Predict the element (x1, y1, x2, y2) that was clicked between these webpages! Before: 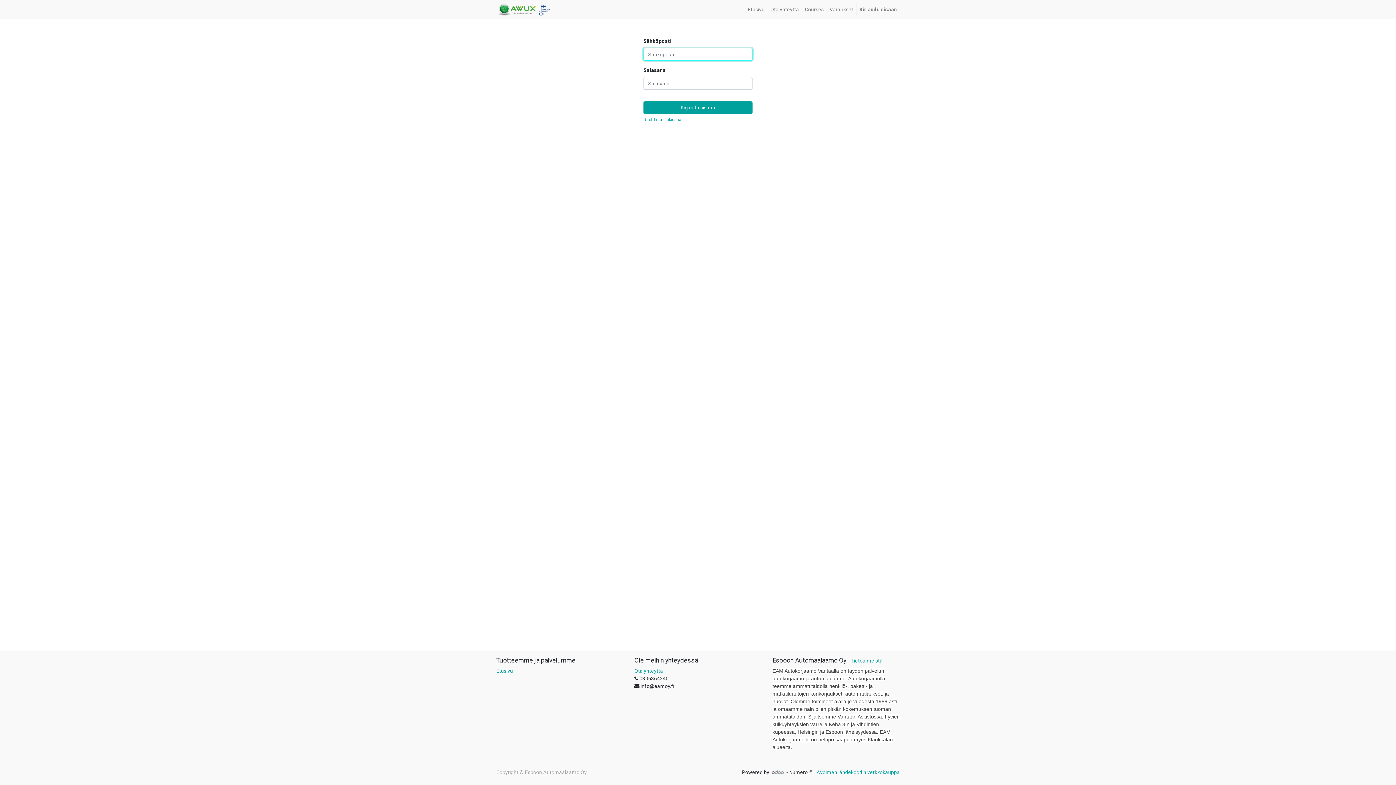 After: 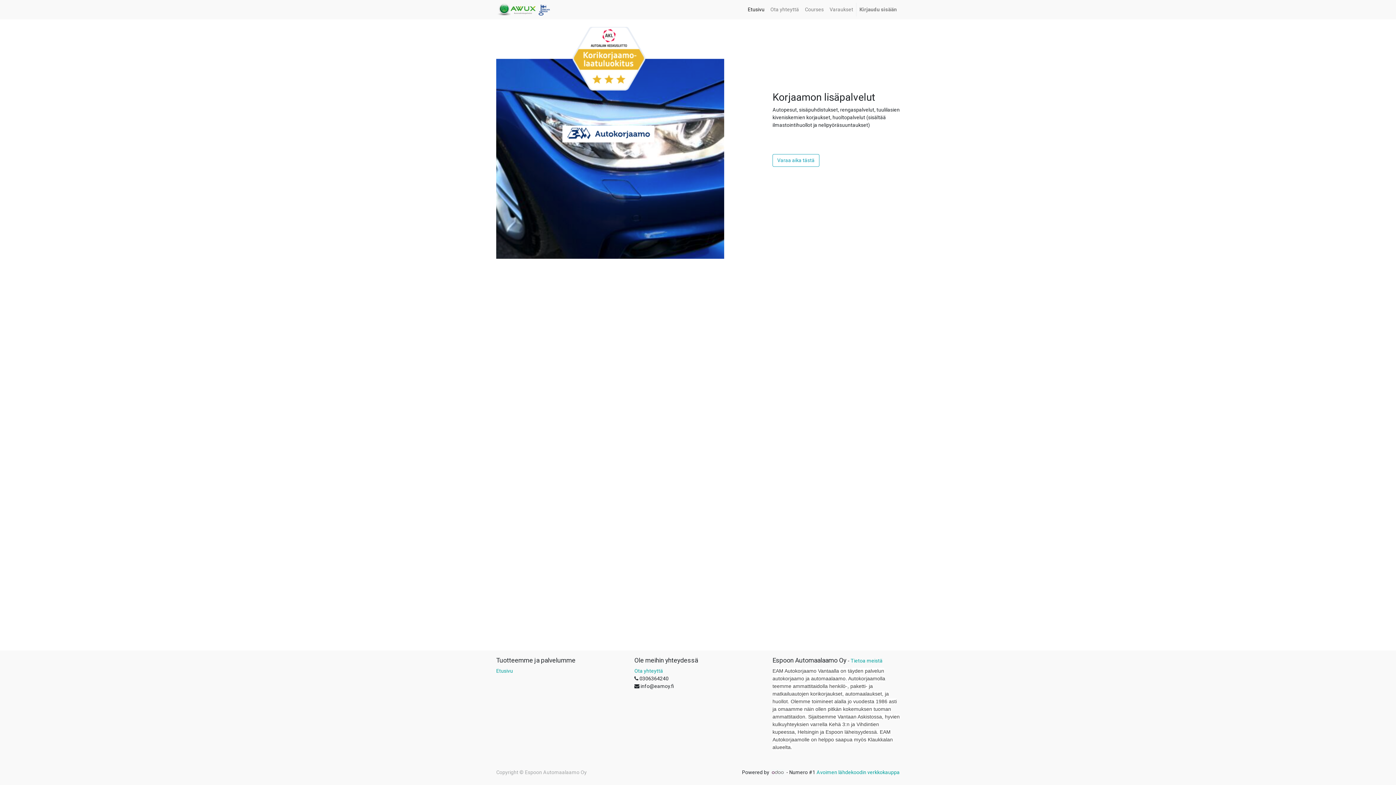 Action: bbox: (496, 2, 550, 16)